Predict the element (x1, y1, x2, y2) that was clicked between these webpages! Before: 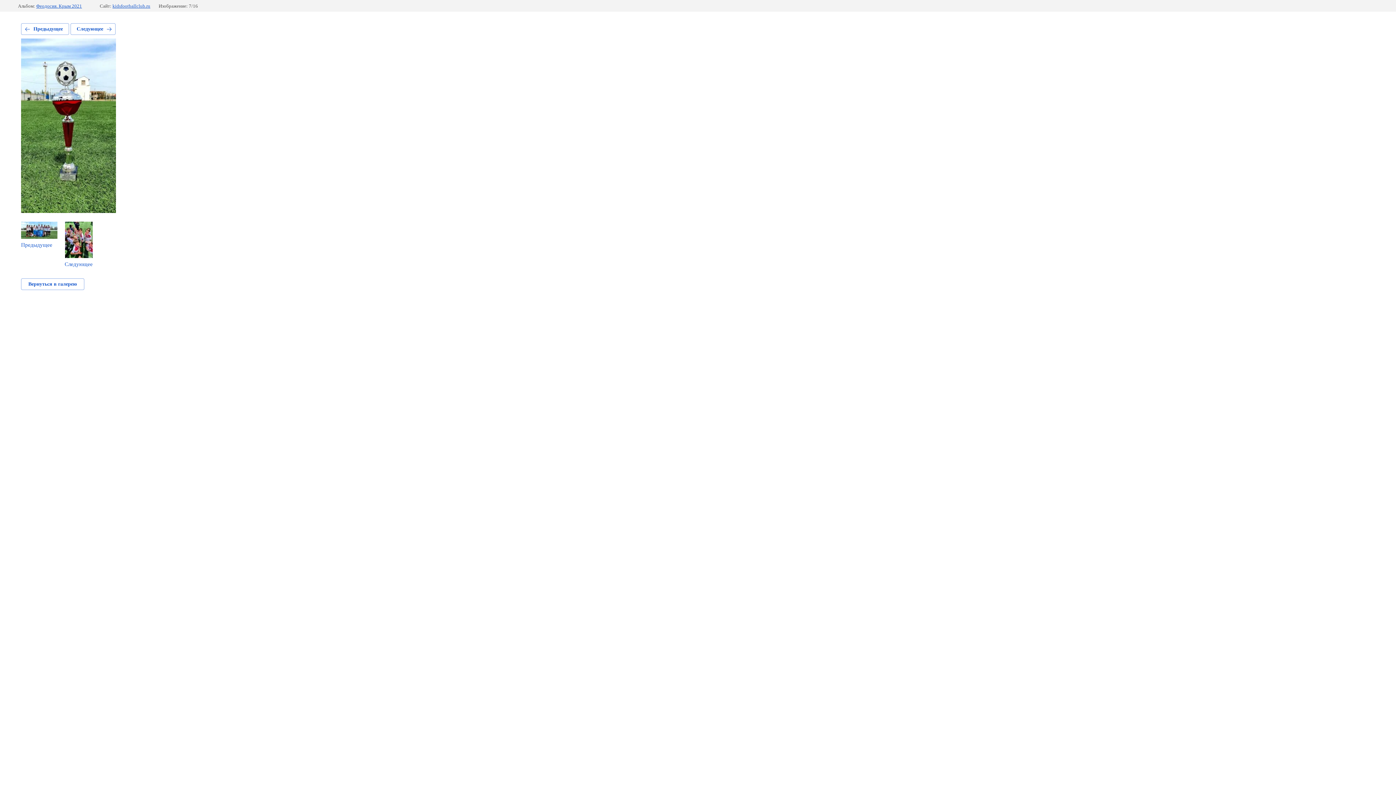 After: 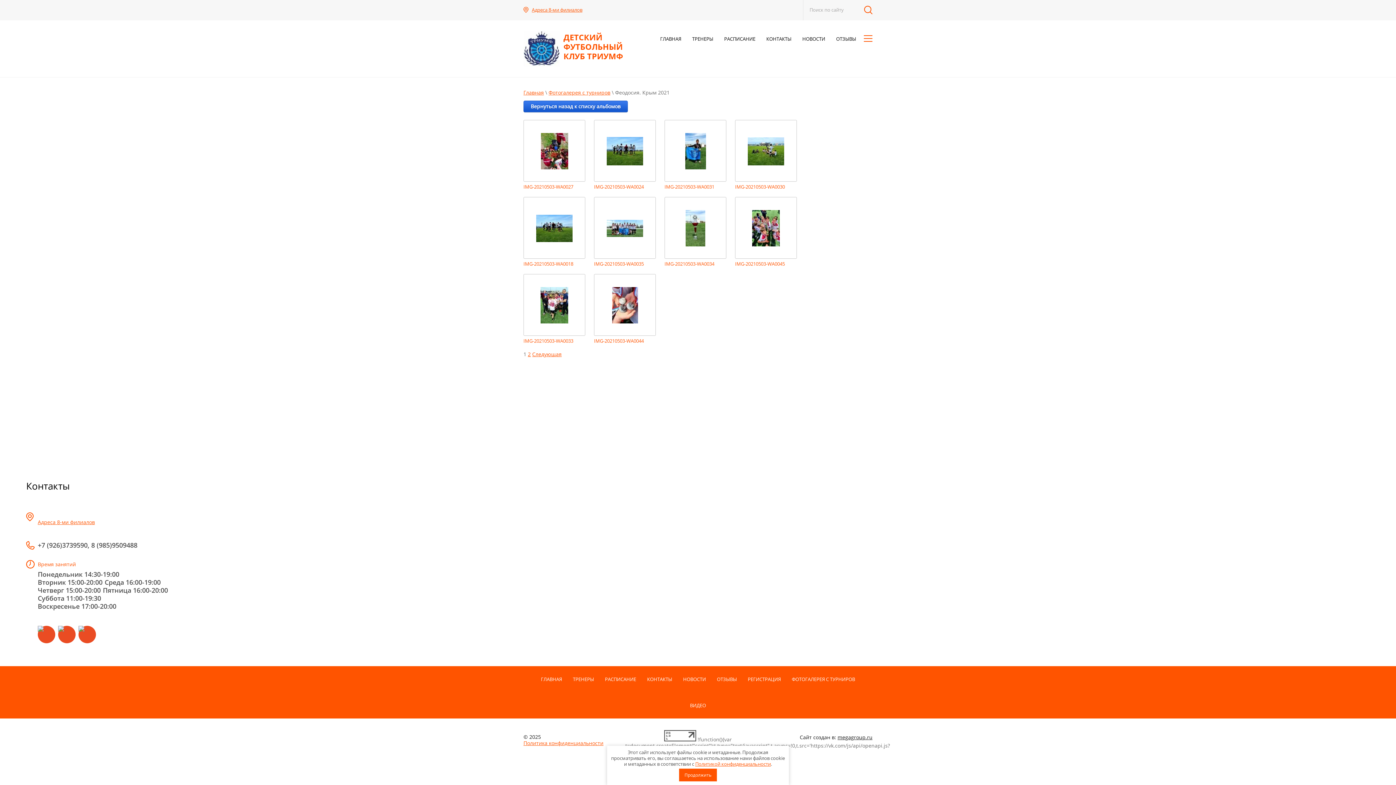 Action: label: Феодосия. Крым 2021 bbox: (36, 3, 82, 8)